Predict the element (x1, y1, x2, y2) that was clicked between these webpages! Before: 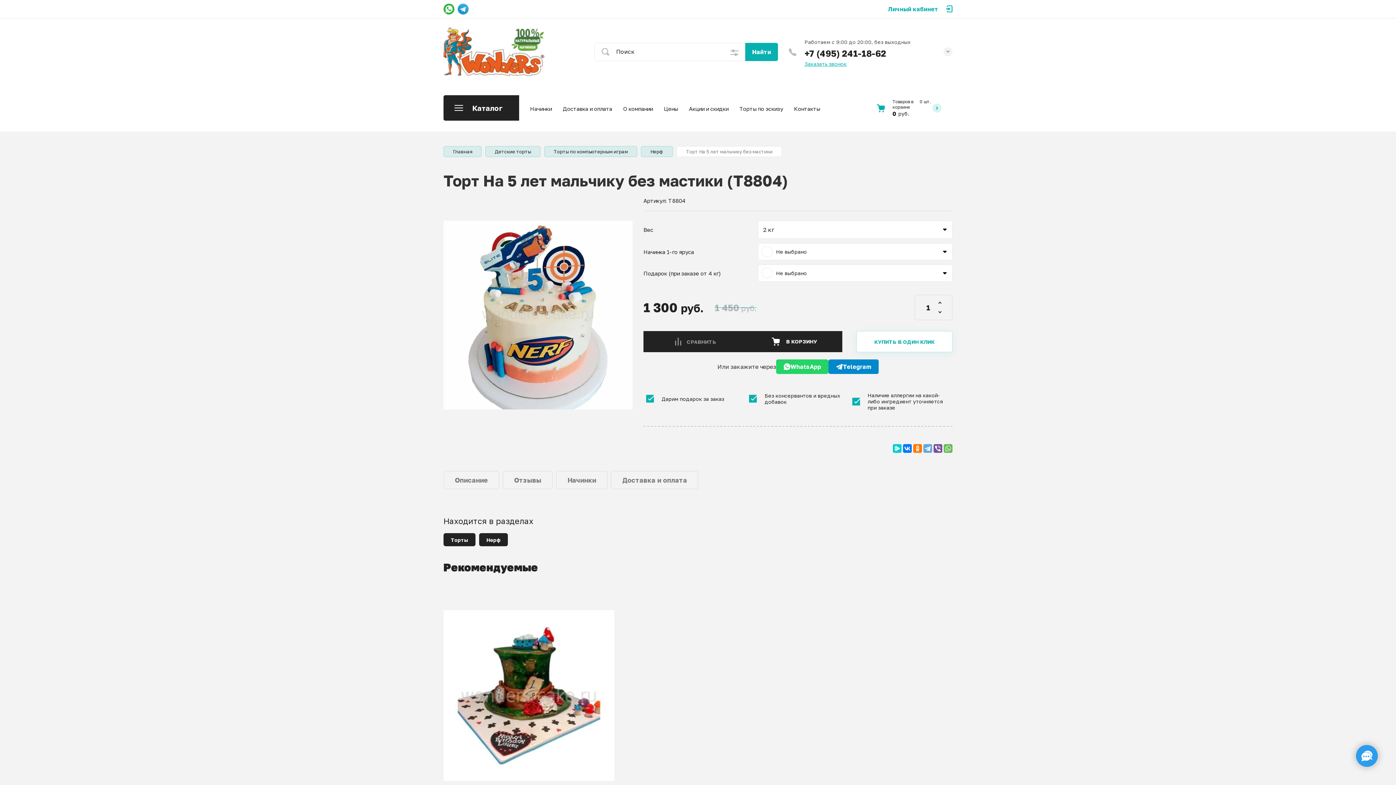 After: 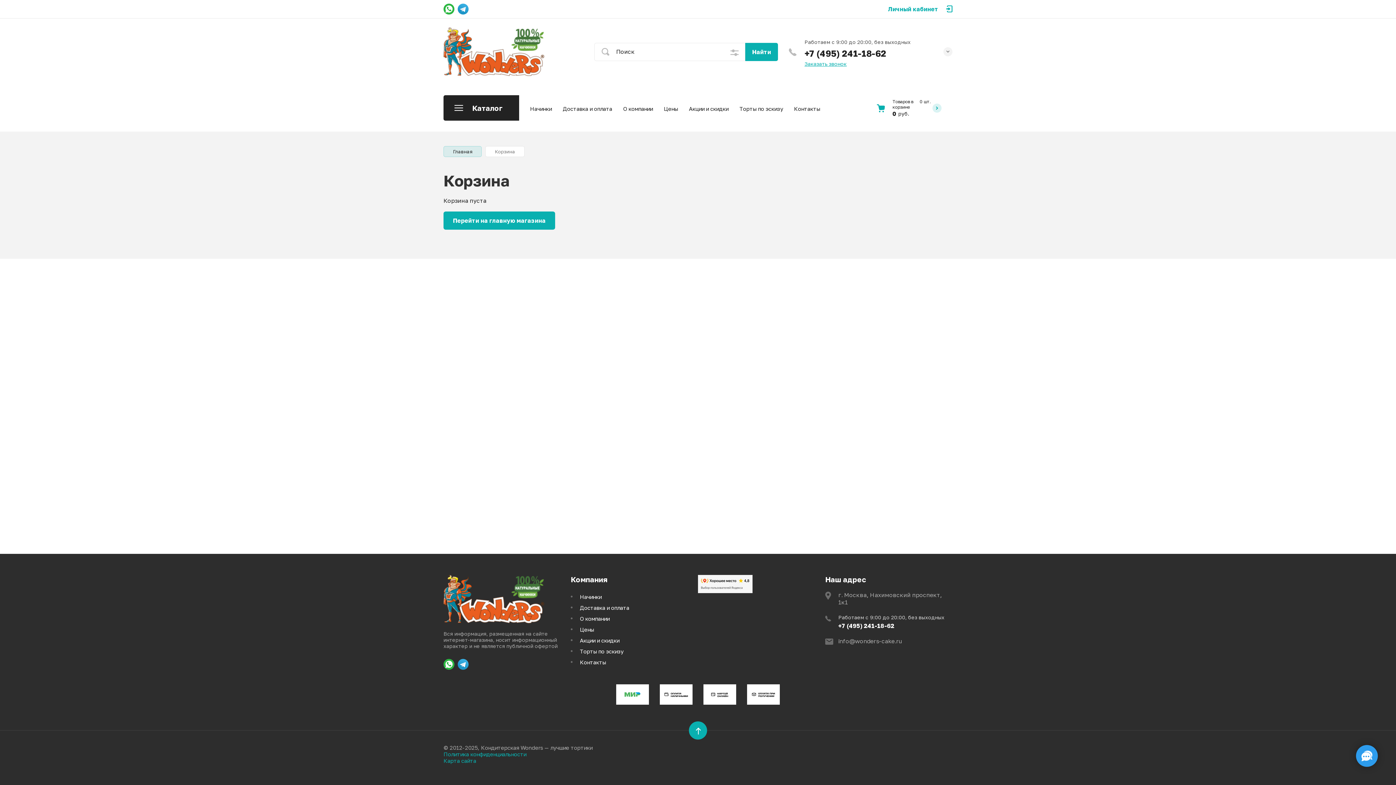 Action: bbox: (746, 331, 842, 352) label: В КОРЗИНУ